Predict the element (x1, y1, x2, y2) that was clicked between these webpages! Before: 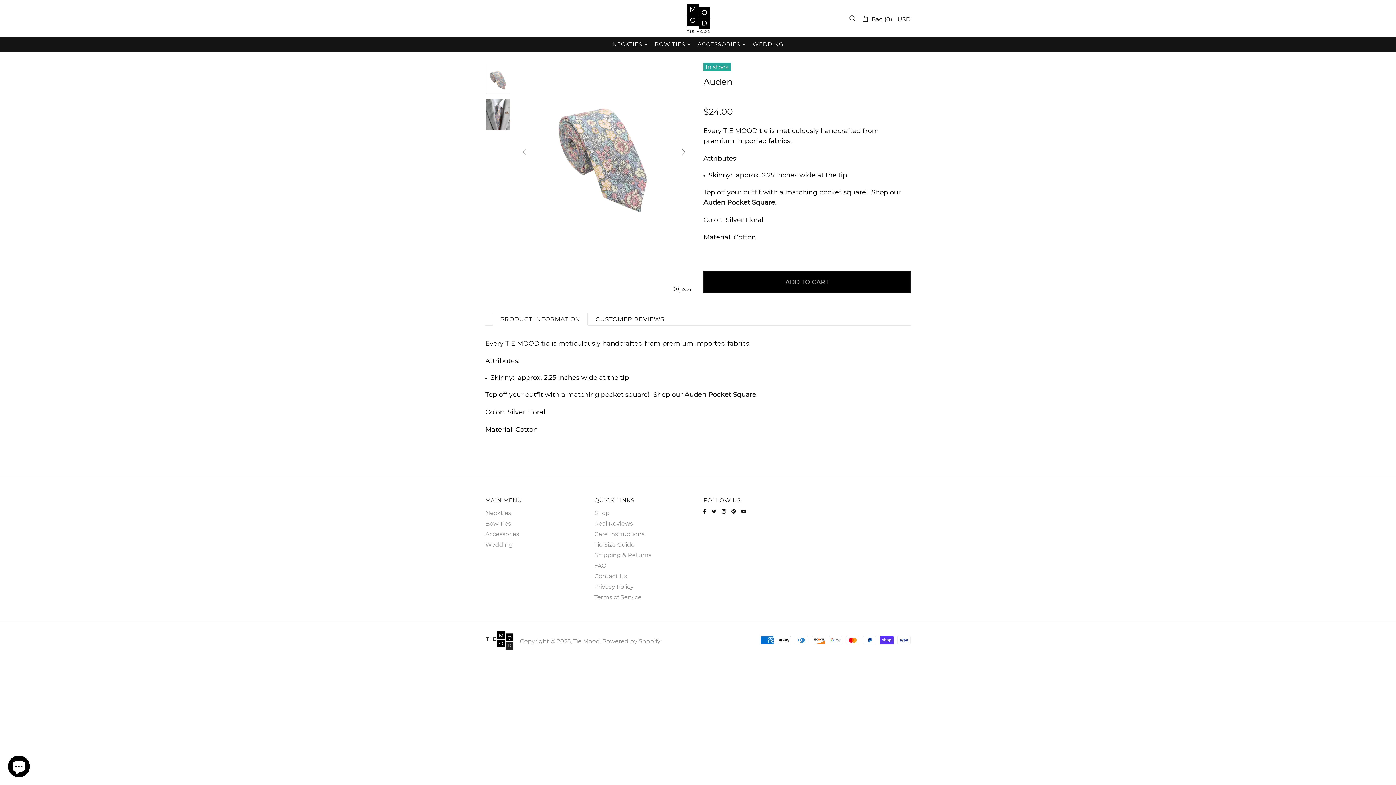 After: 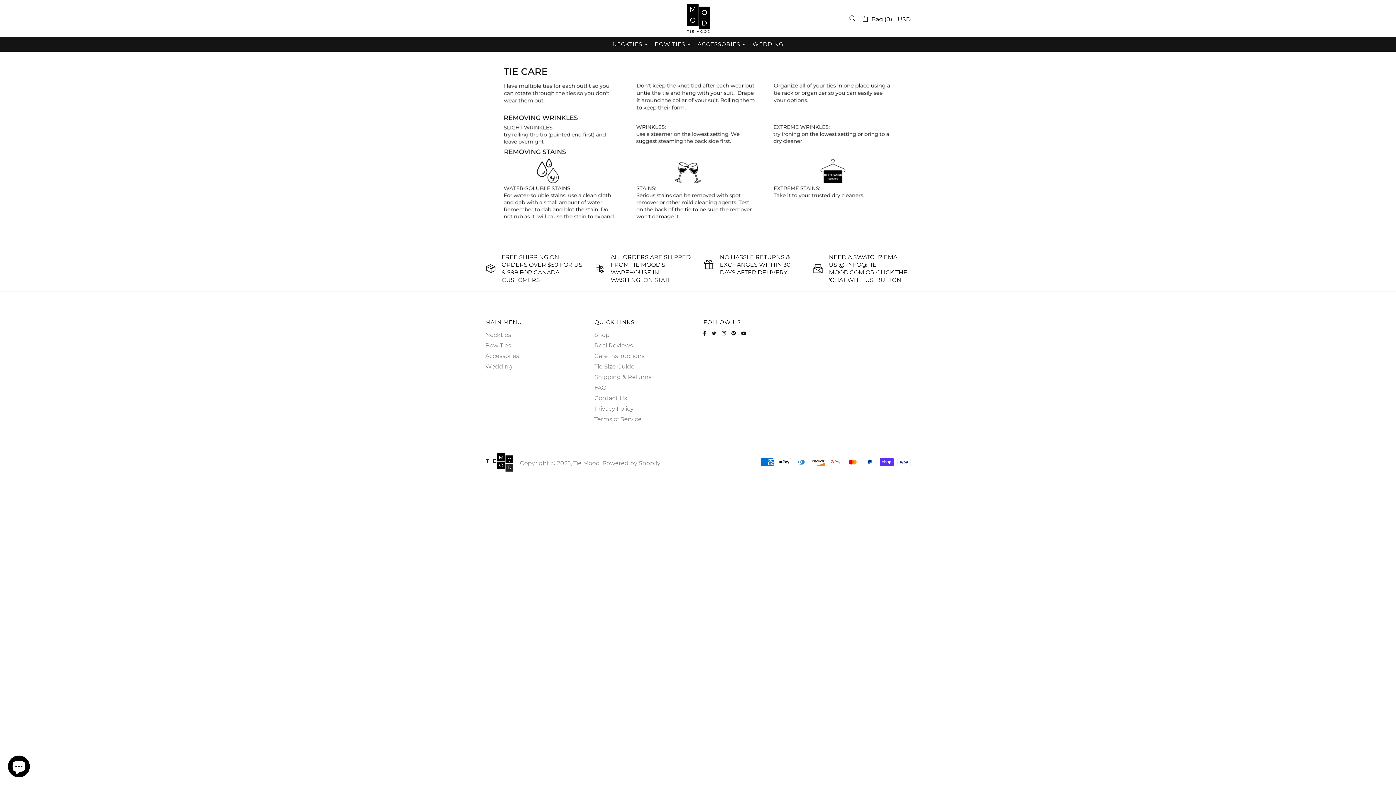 Action: label: Care Instructions bbox: (594, 530, 644, 538)